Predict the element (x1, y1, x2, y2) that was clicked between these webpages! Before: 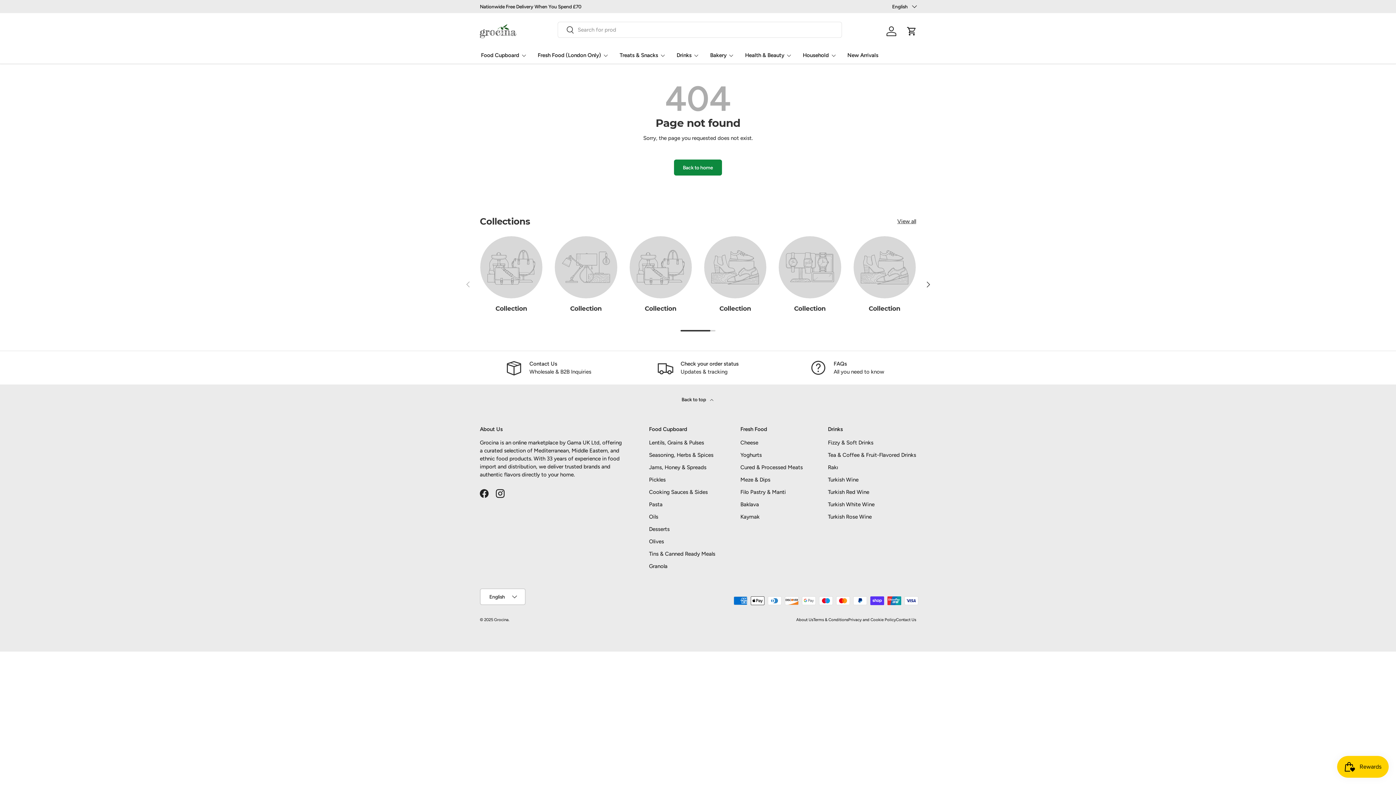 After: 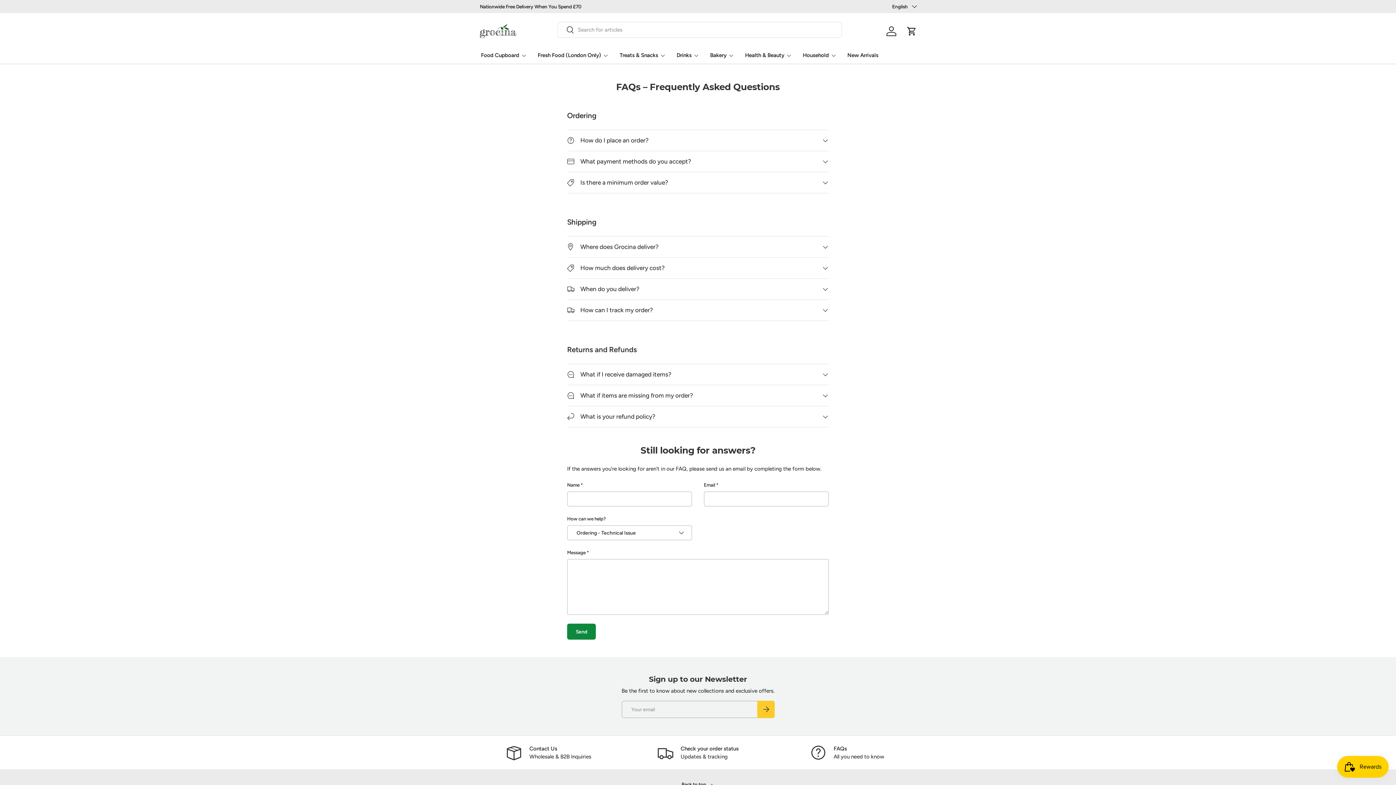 Action: label: FAQs

All you need to know bbox: (778, 360, 916, 376)